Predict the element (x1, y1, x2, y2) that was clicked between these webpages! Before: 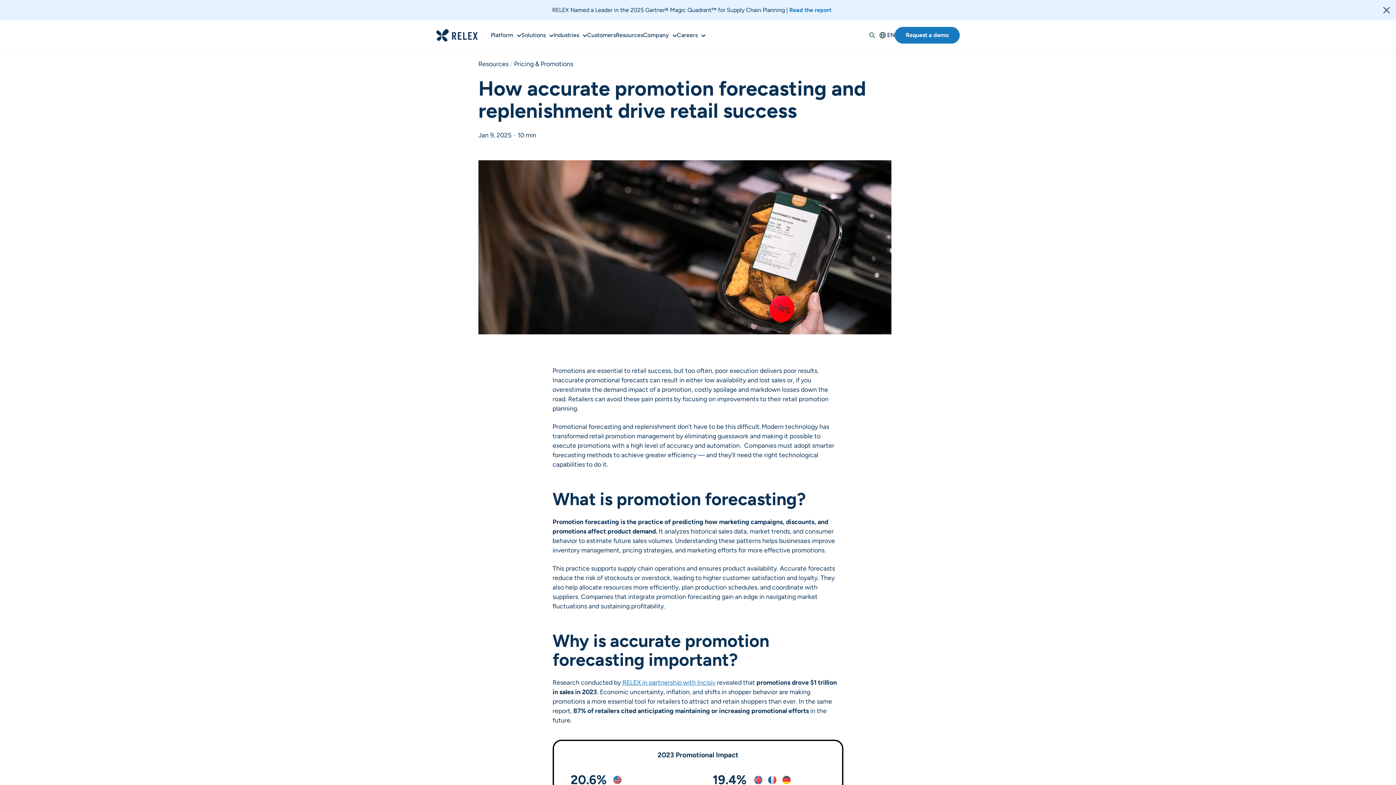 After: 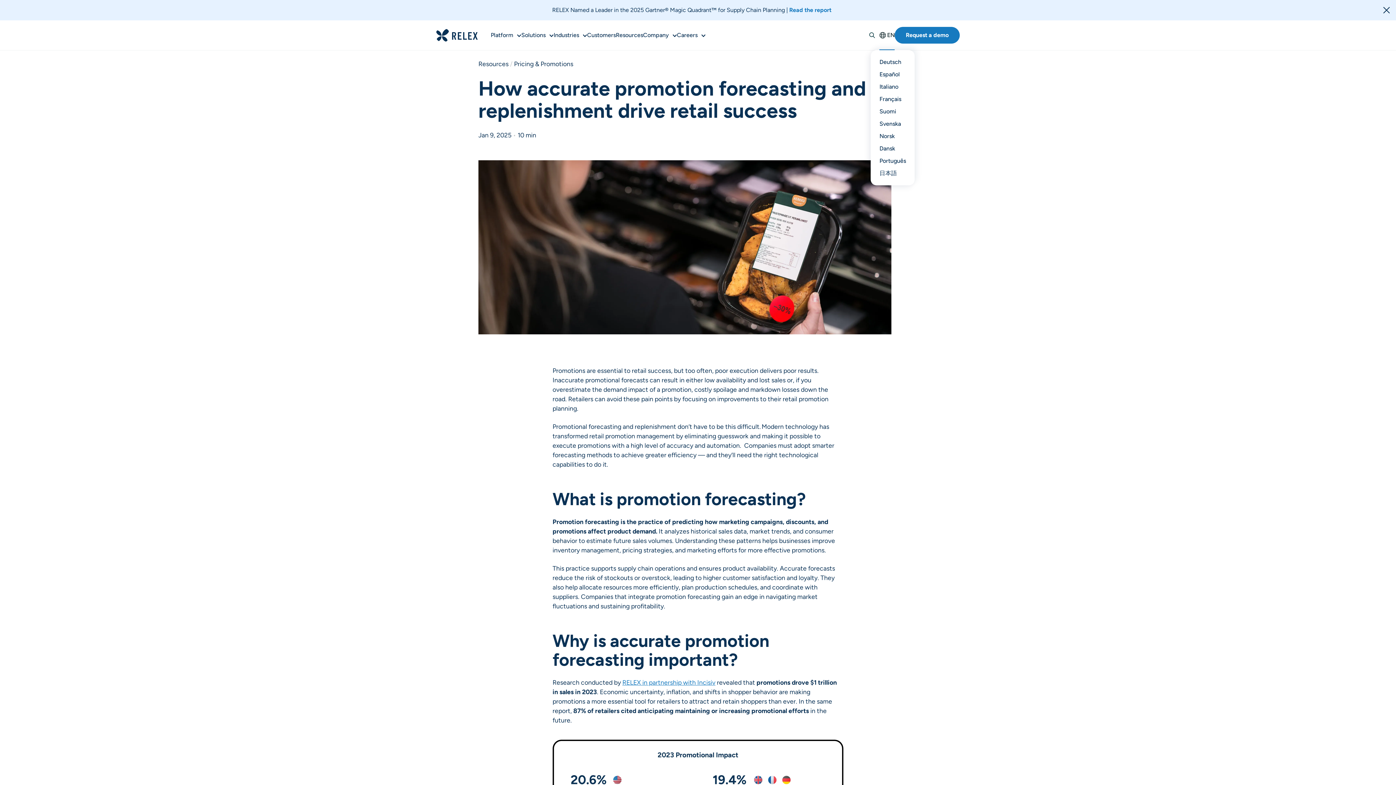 Action: bbox: (879, 20, 894, 50) label: EN